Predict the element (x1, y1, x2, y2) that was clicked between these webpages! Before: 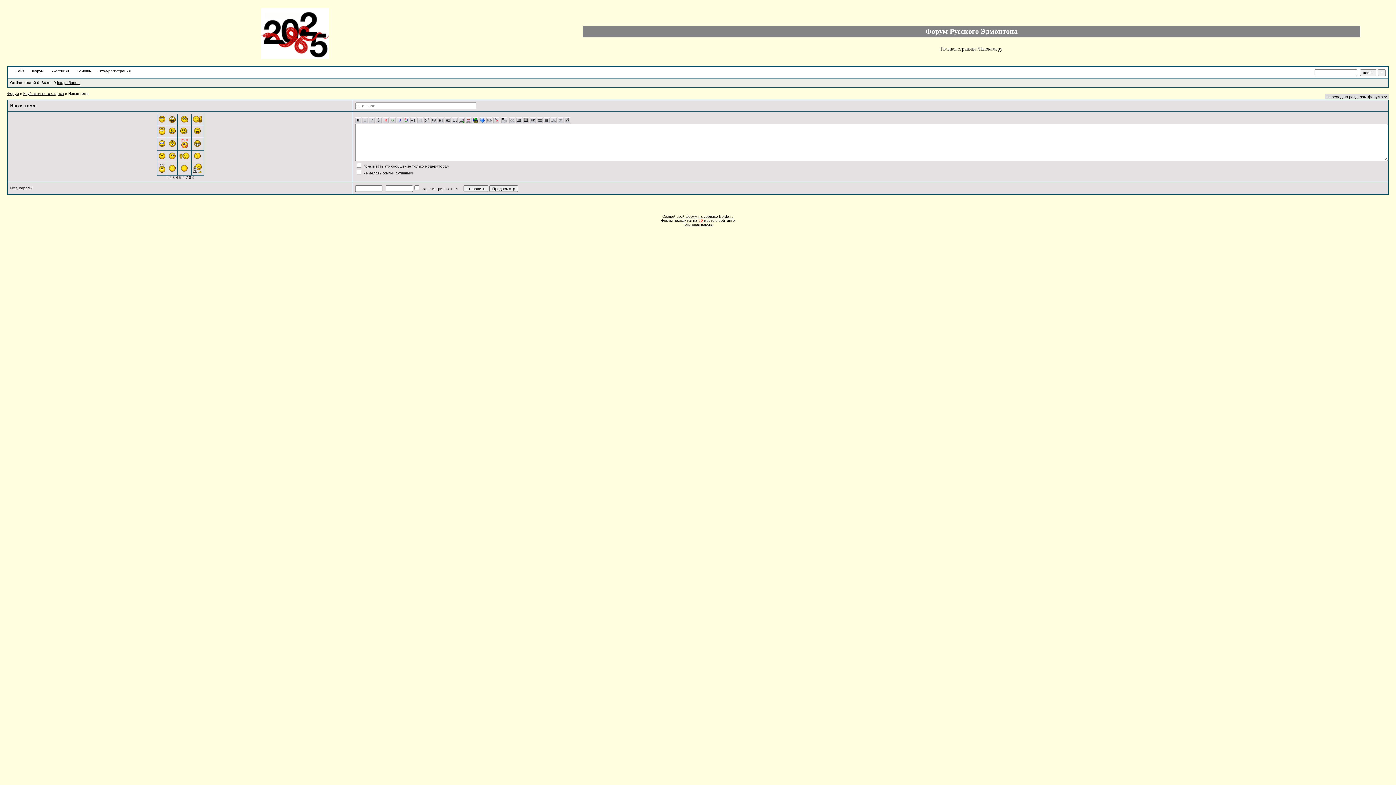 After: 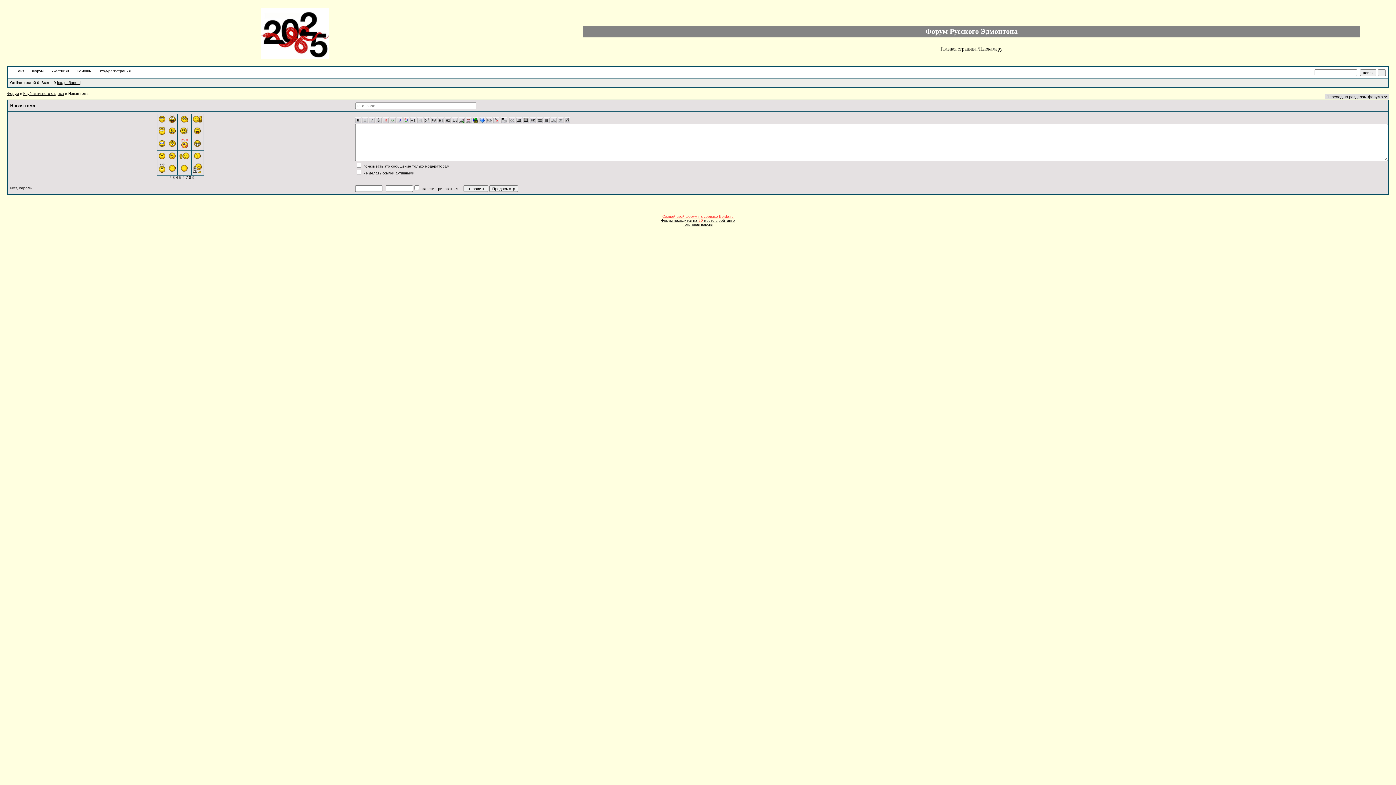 Action: label: Создай свой форум на сервисе Borda.ru bbox: (662, 214, 733, 218)